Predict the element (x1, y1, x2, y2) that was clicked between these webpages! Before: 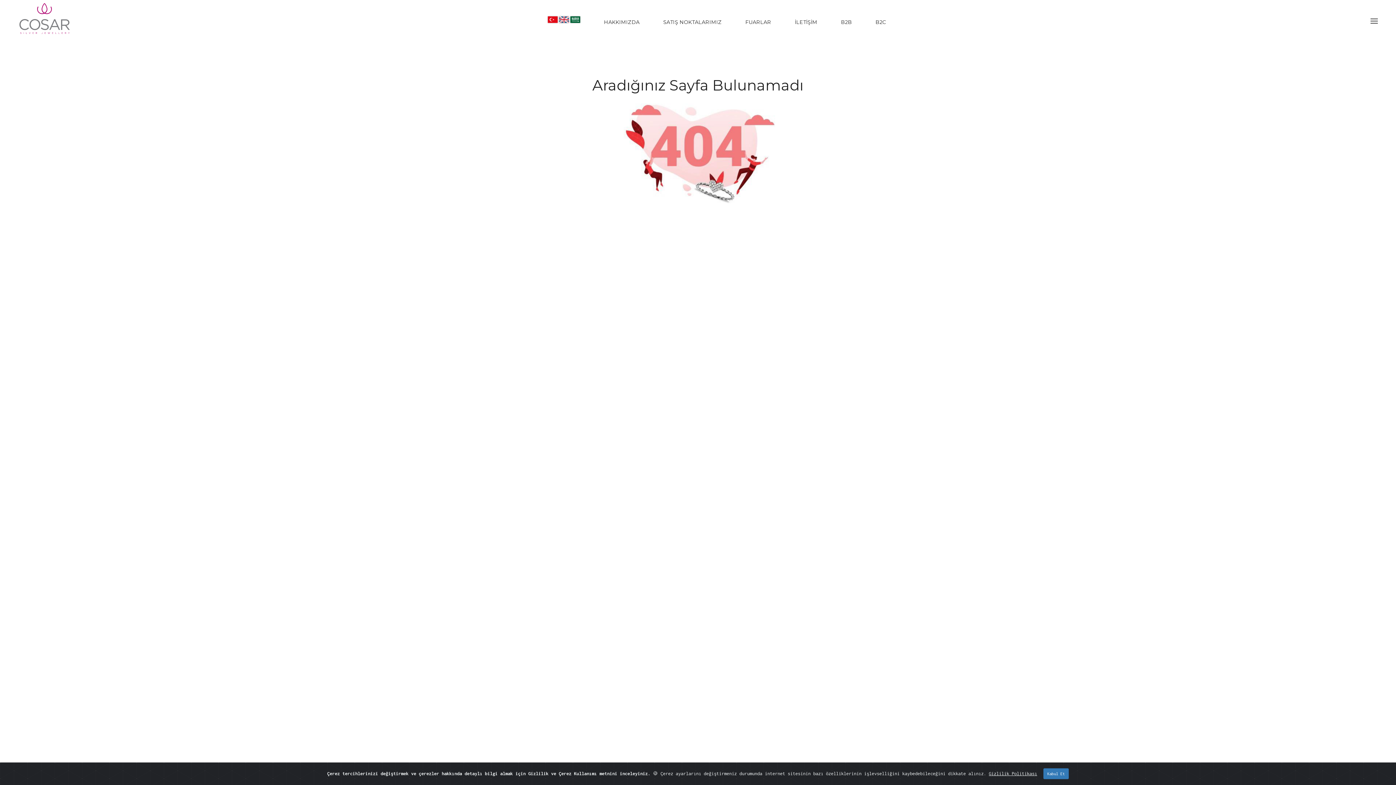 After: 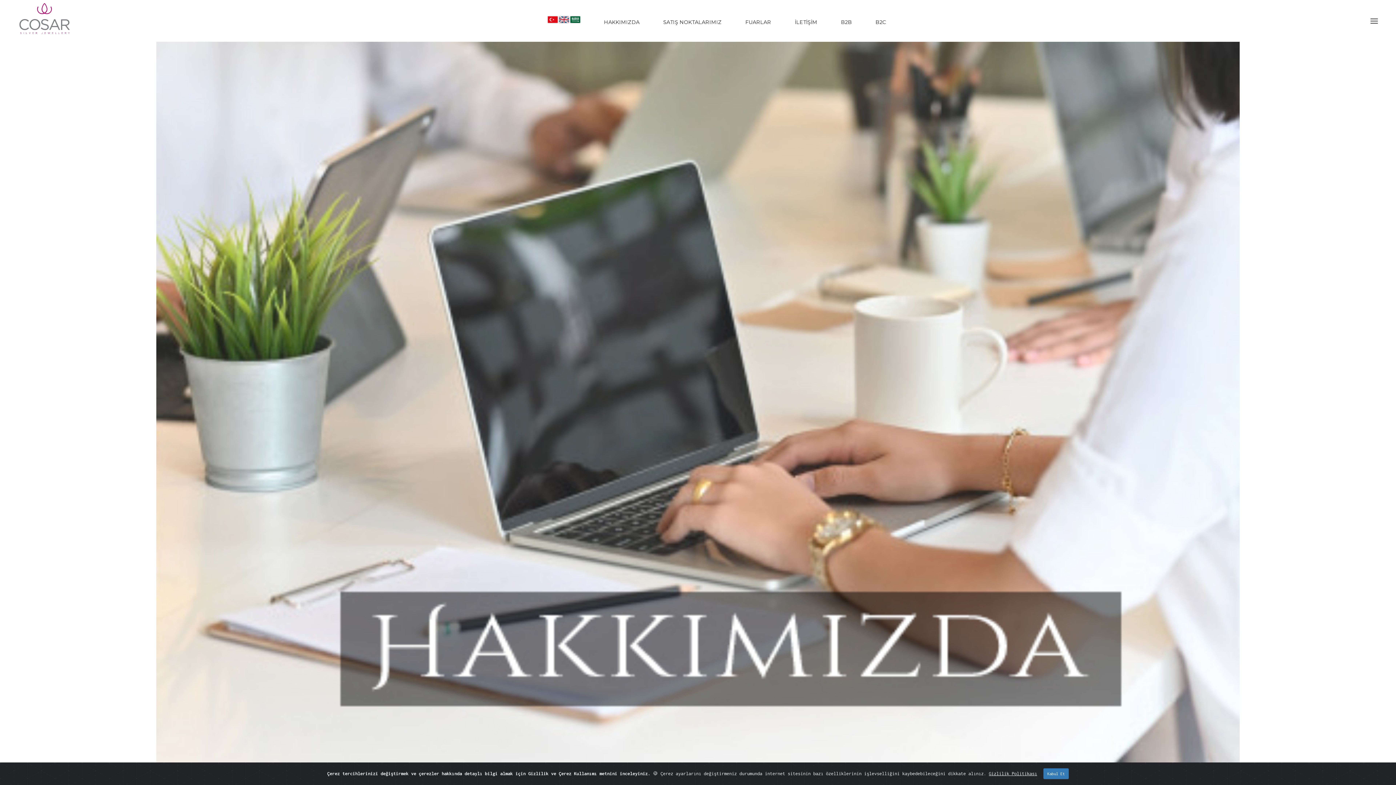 Action: bbox: (604, 16, 639, 27) label: HAKKIMIZDA